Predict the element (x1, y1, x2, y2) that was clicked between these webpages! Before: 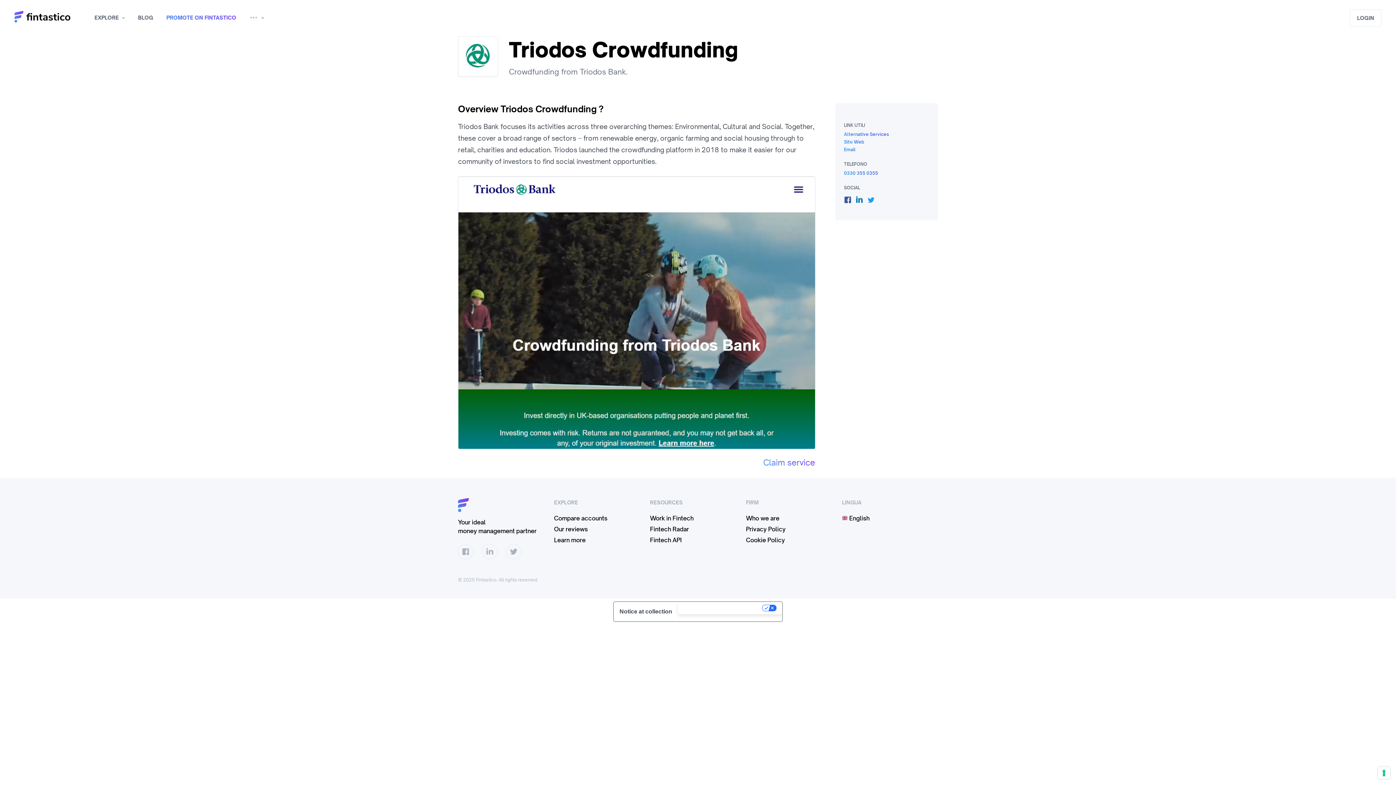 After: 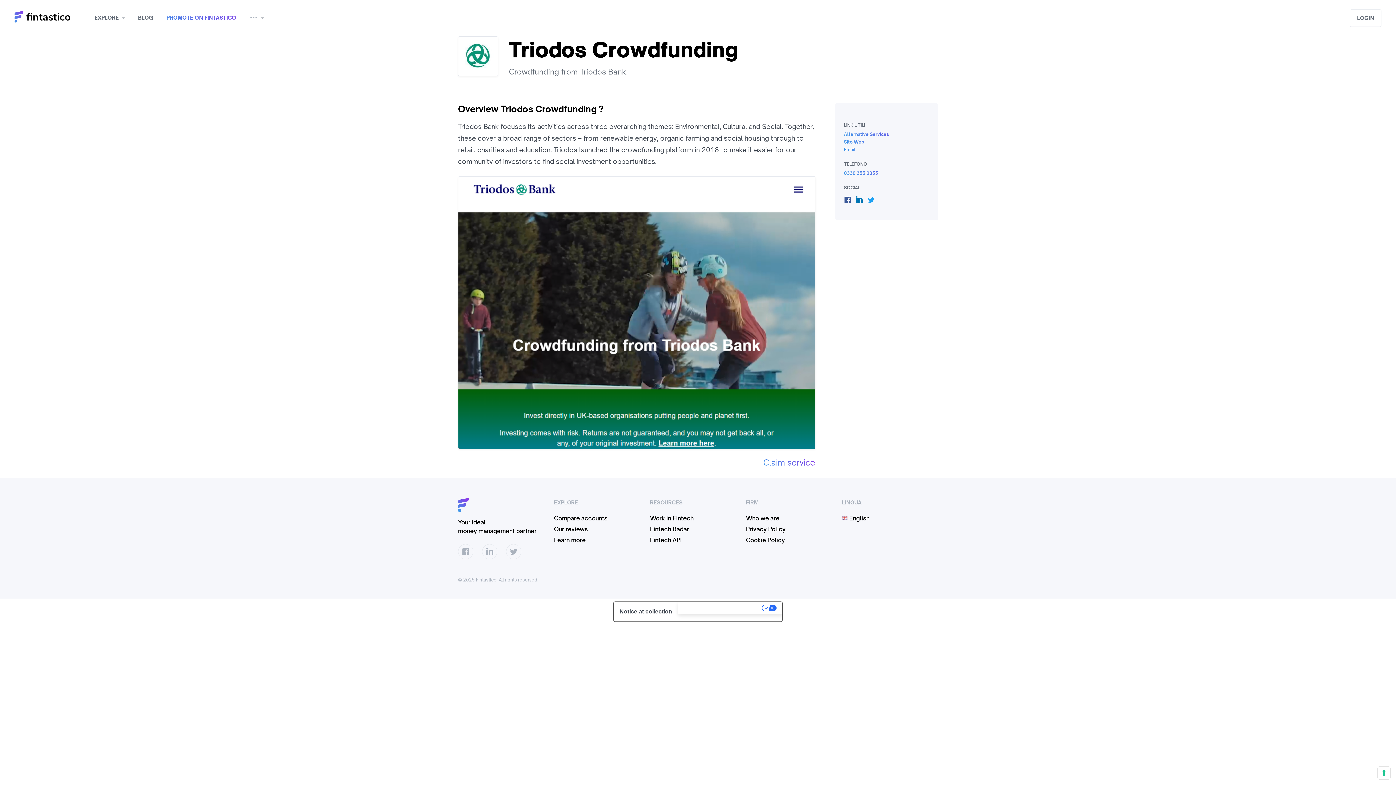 Action: bbox: (844, 147, 929, 152) label: Email